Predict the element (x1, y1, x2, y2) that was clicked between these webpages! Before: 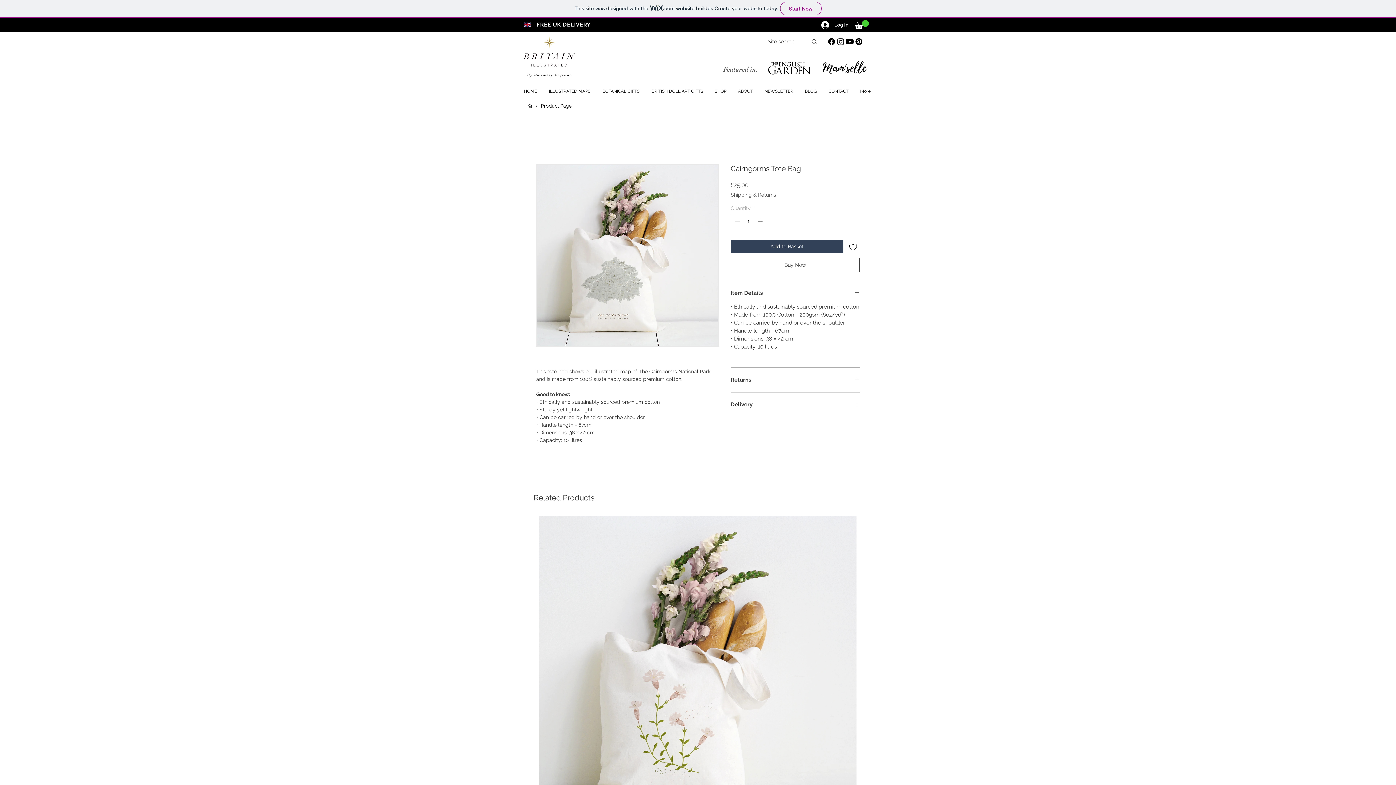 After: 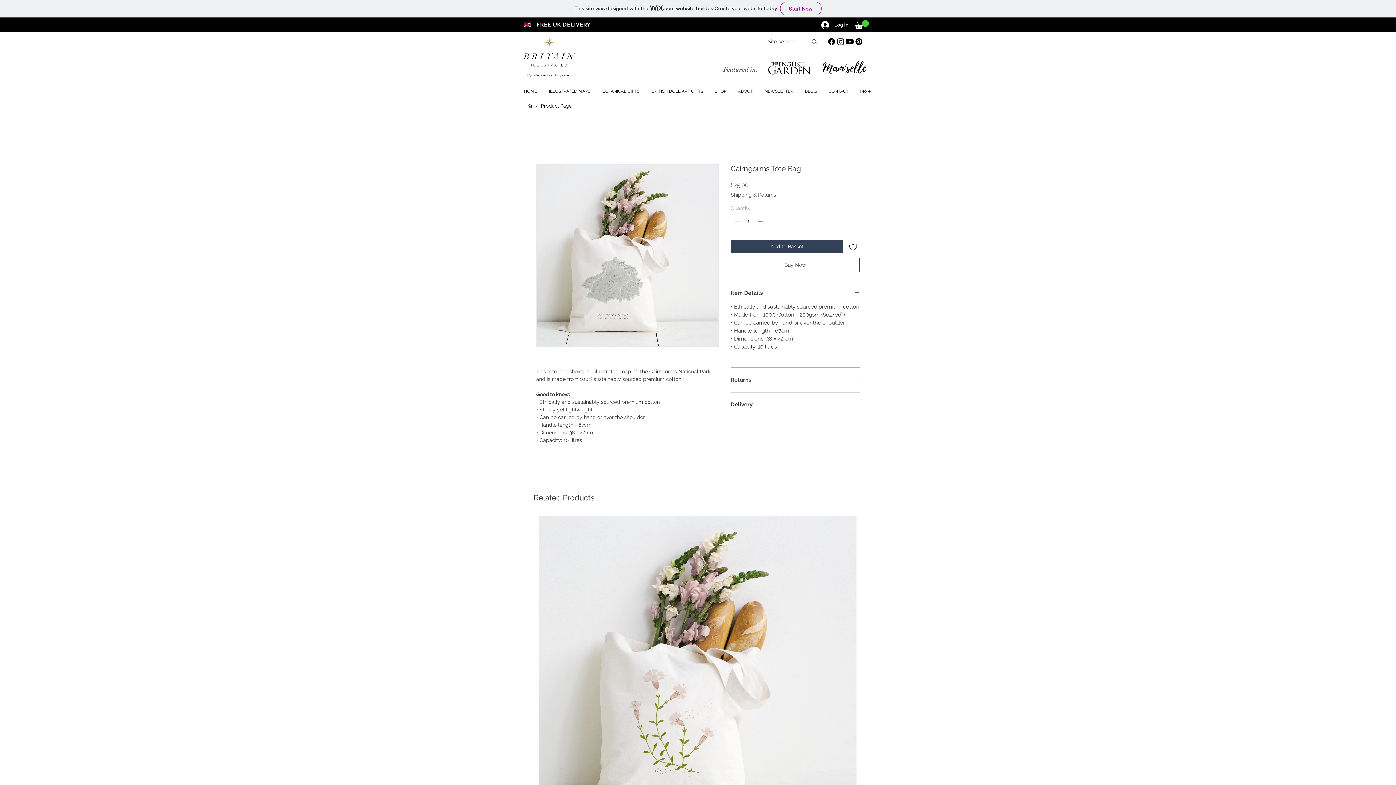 Action: bbox: (836, 37, 845, 46)